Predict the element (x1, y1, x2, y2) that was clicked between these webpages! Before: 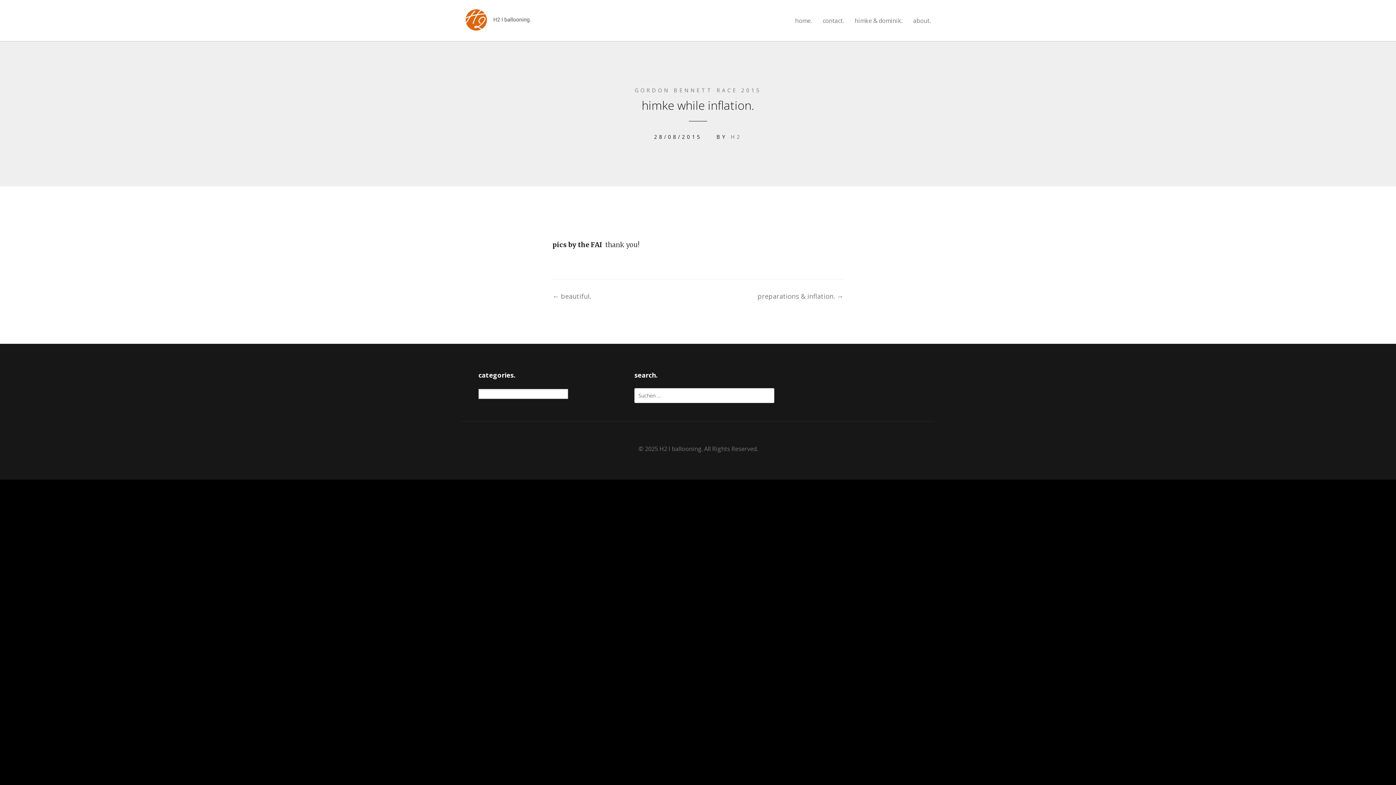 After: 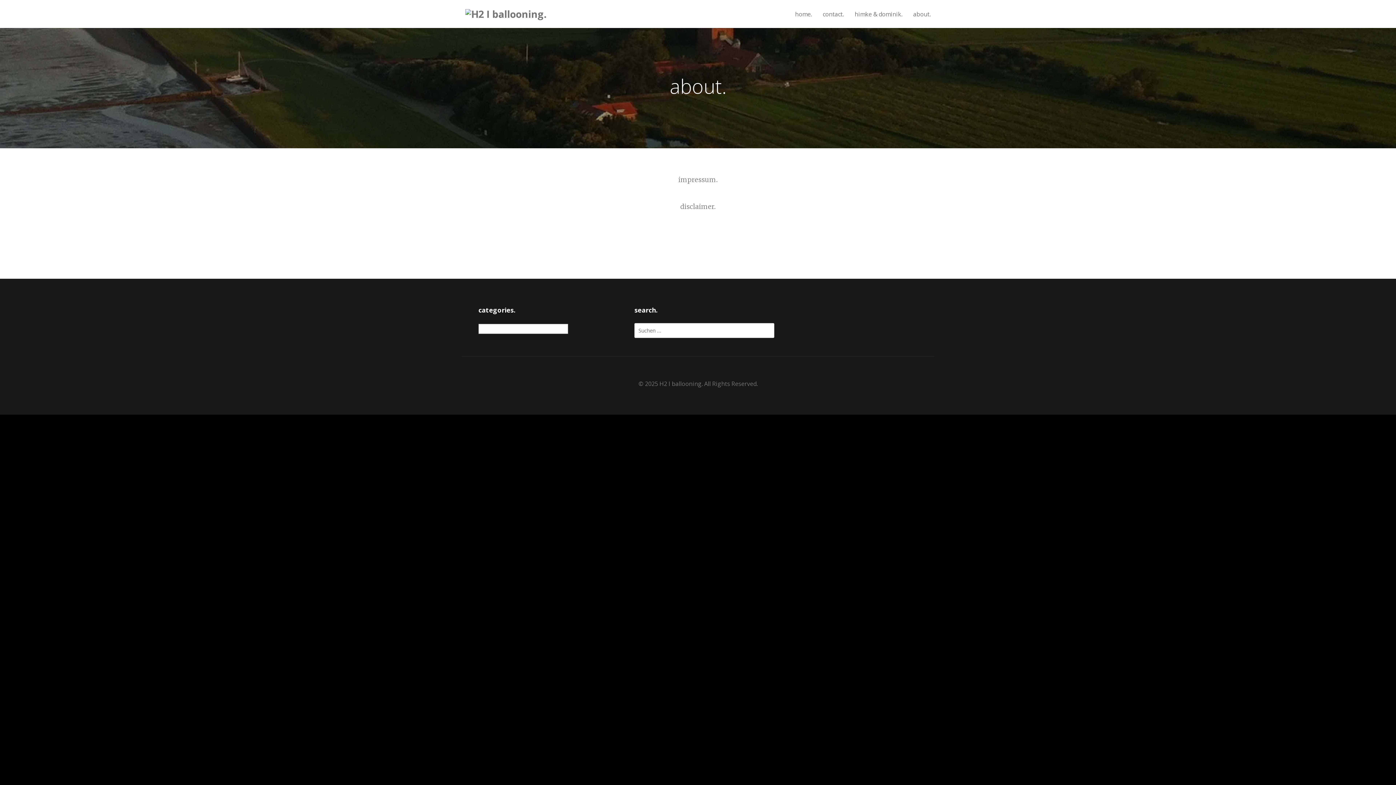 Action: bbox: (913, 18, 930, 23) label: about.